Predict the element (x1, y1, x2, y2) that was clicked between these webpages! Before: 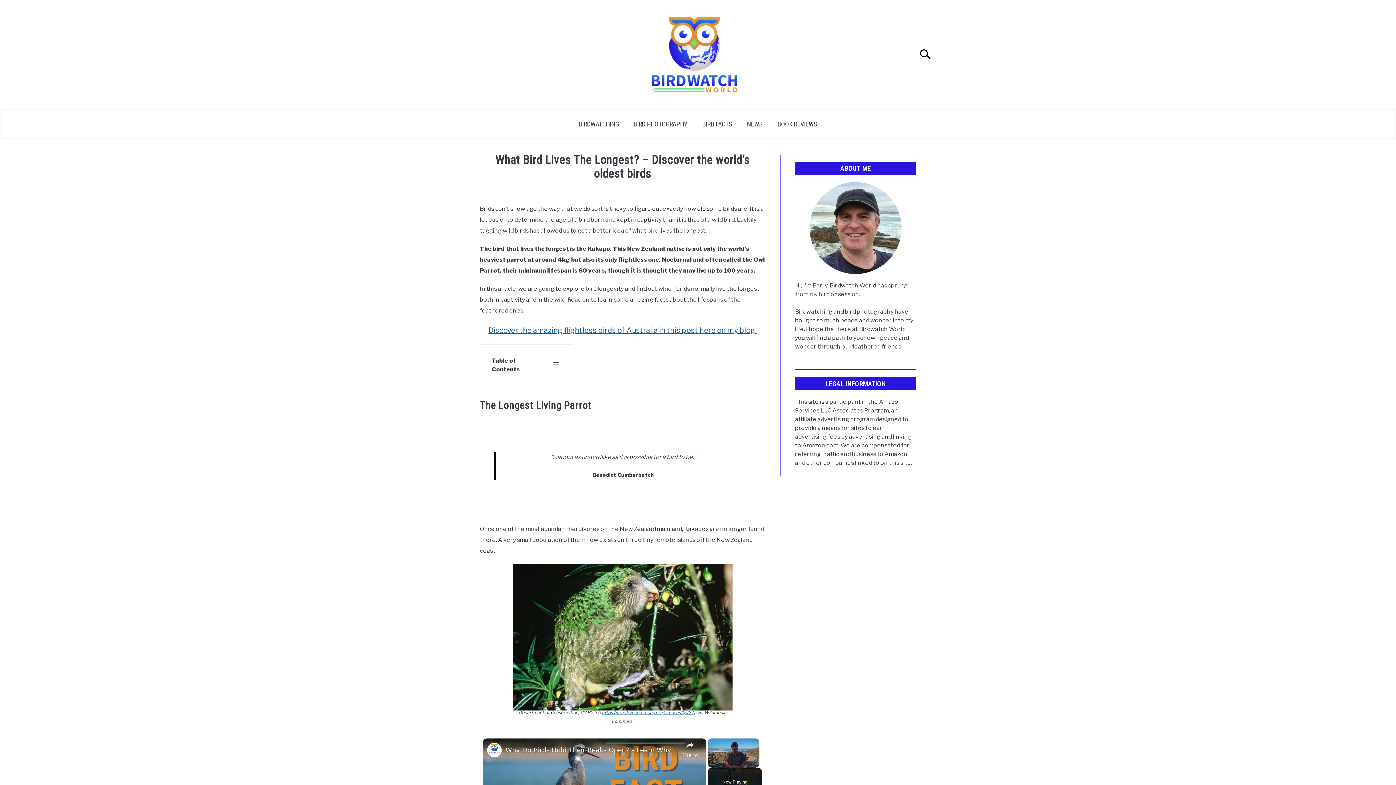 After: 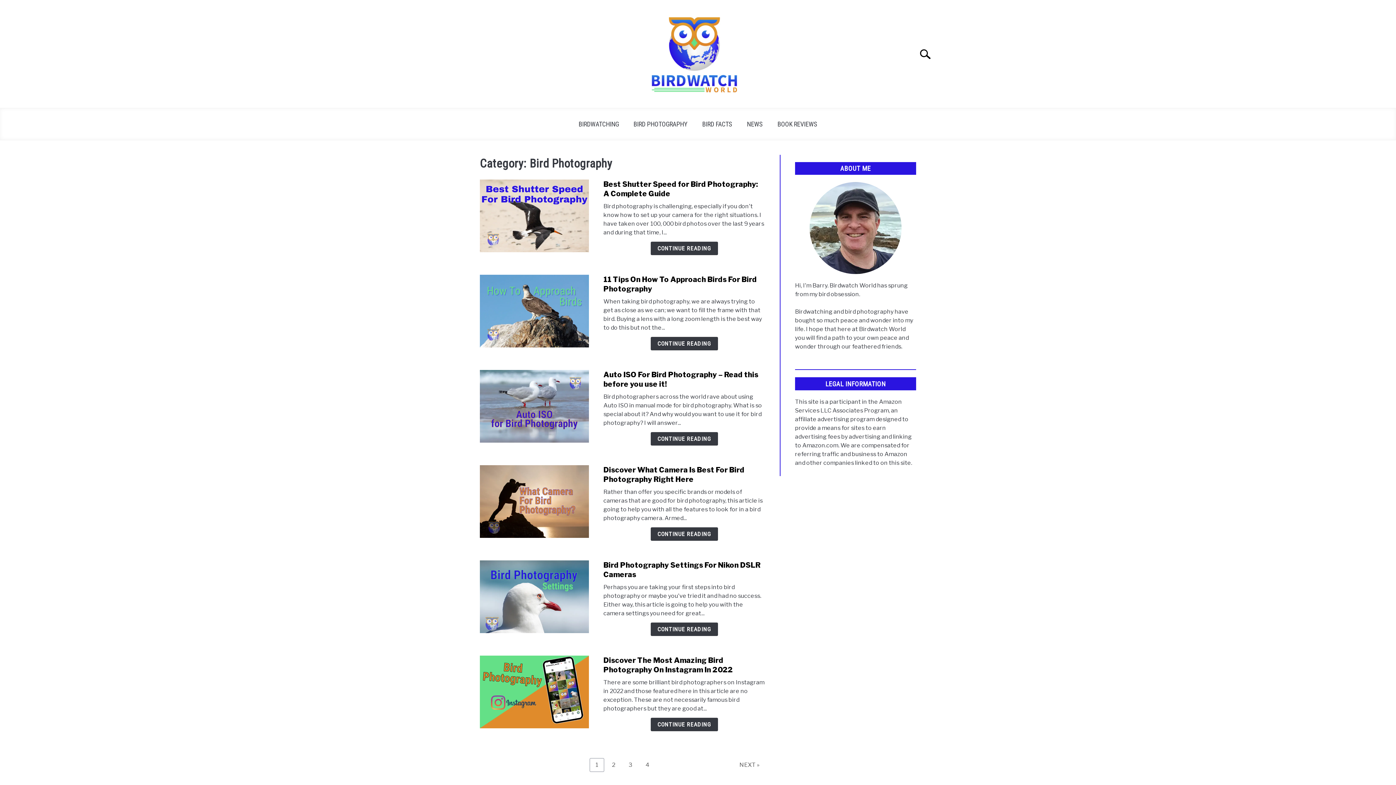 Action: label: BIRD PHOTOGRAPHY bbox: (626, 115, 695, 132)